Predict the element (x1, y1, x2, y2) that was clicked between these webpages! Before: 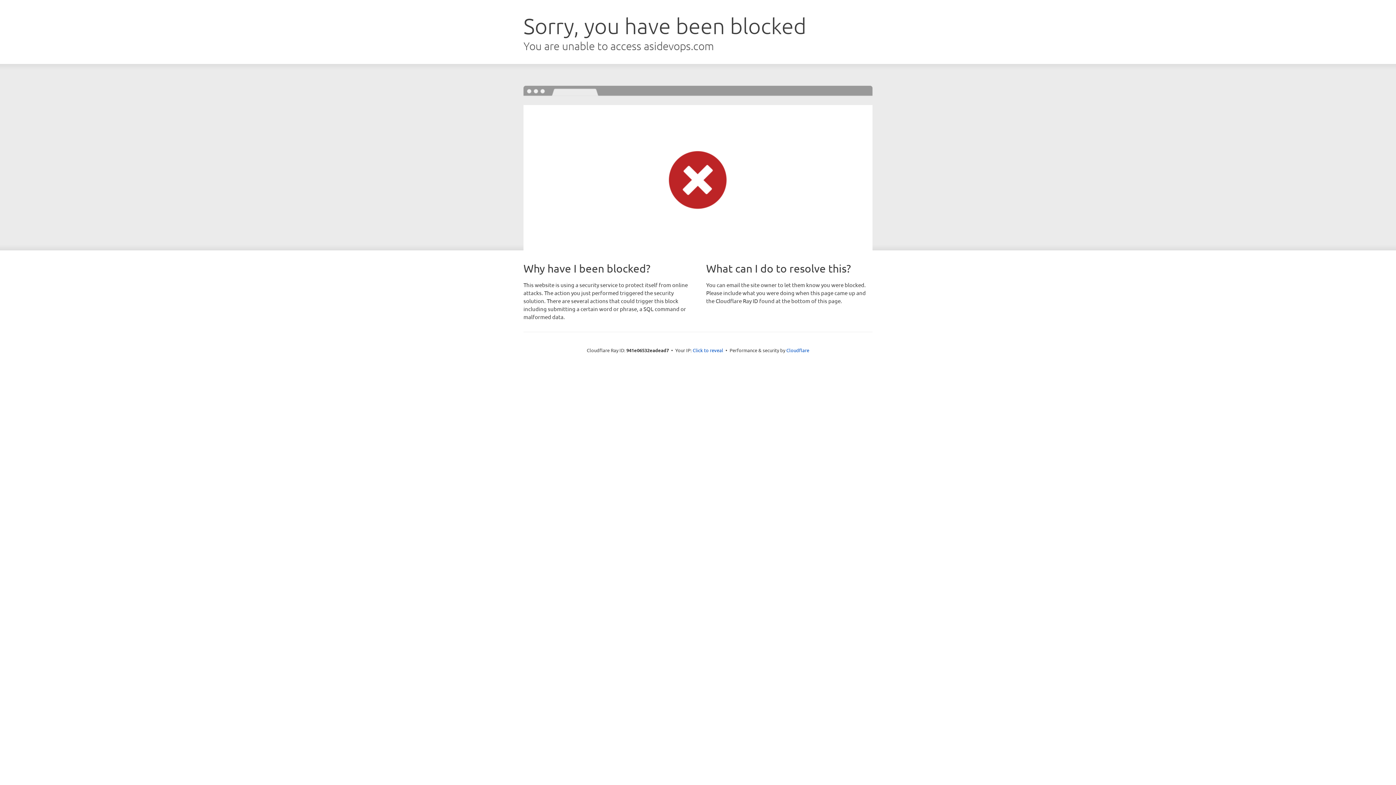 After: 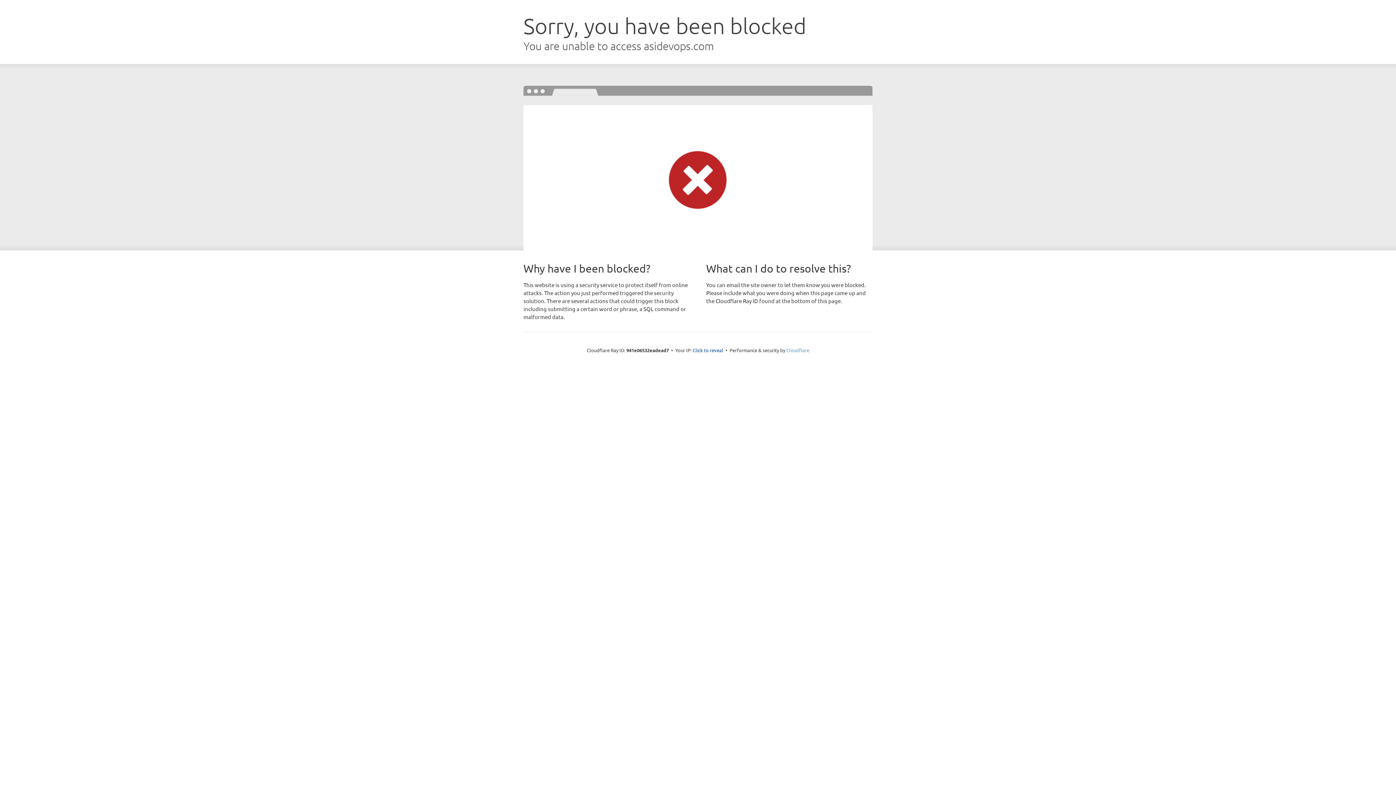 Action: label: Cloudflare bbox: (786, 347, 809, 353)